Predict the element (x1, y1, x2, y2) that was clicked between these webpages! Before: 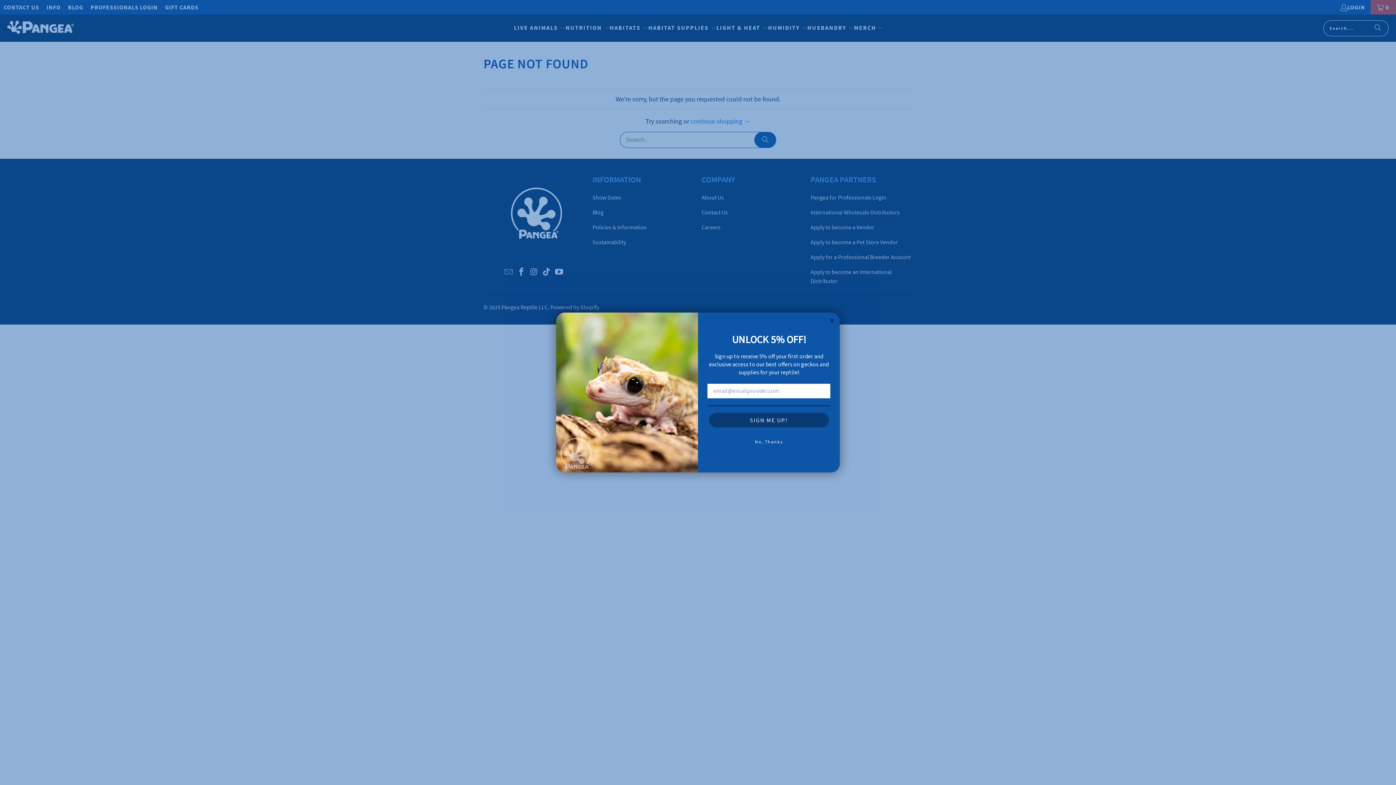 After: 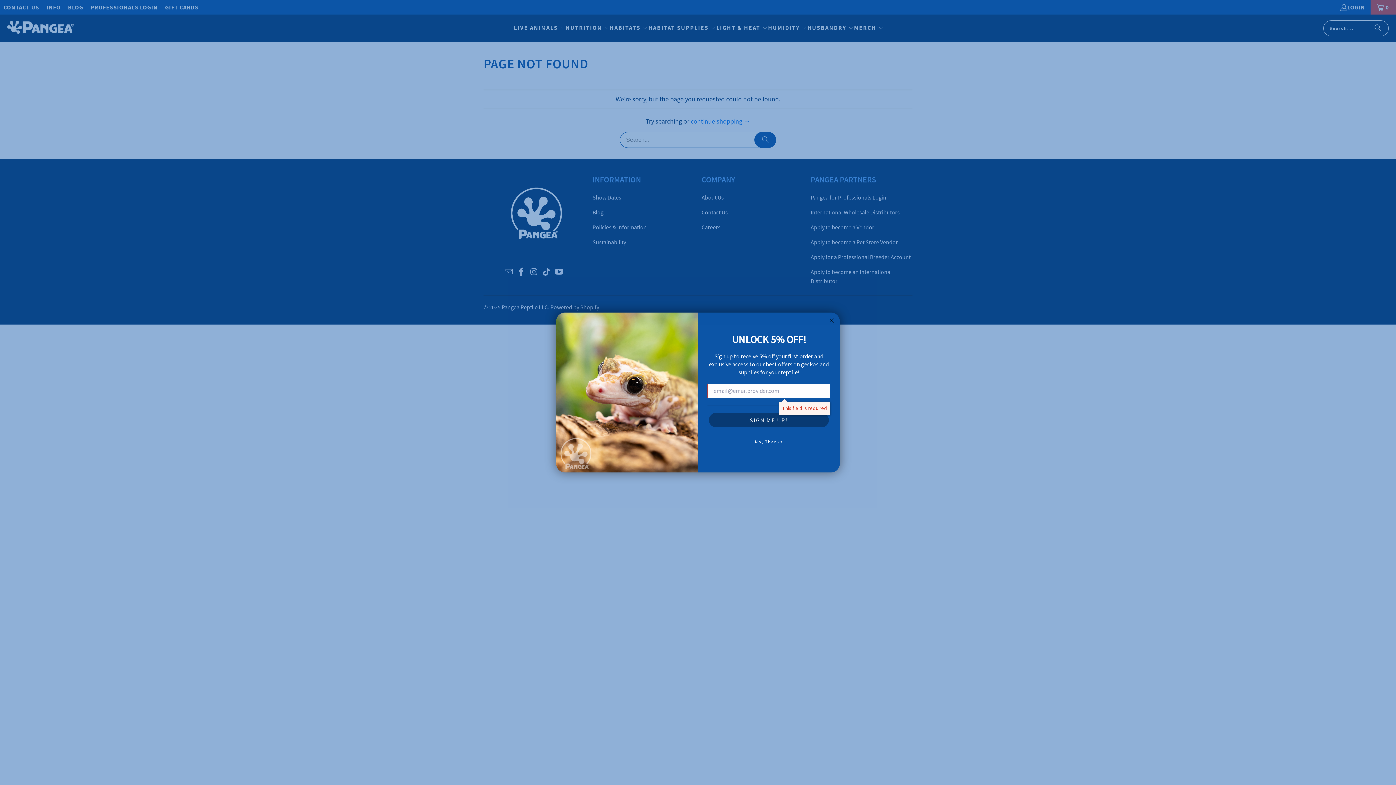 Action: label: SIGN ME UP! bbox: (709, 413, 829, 427)